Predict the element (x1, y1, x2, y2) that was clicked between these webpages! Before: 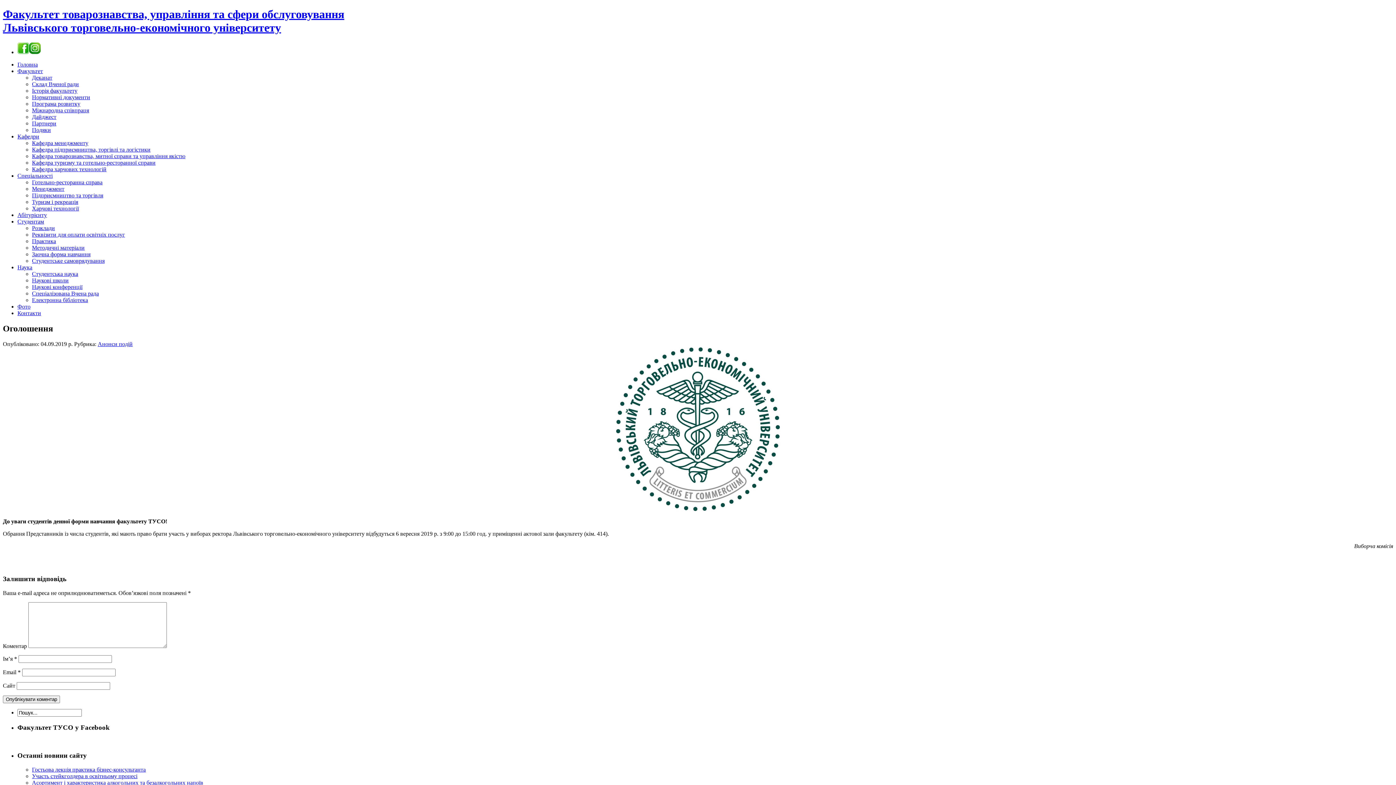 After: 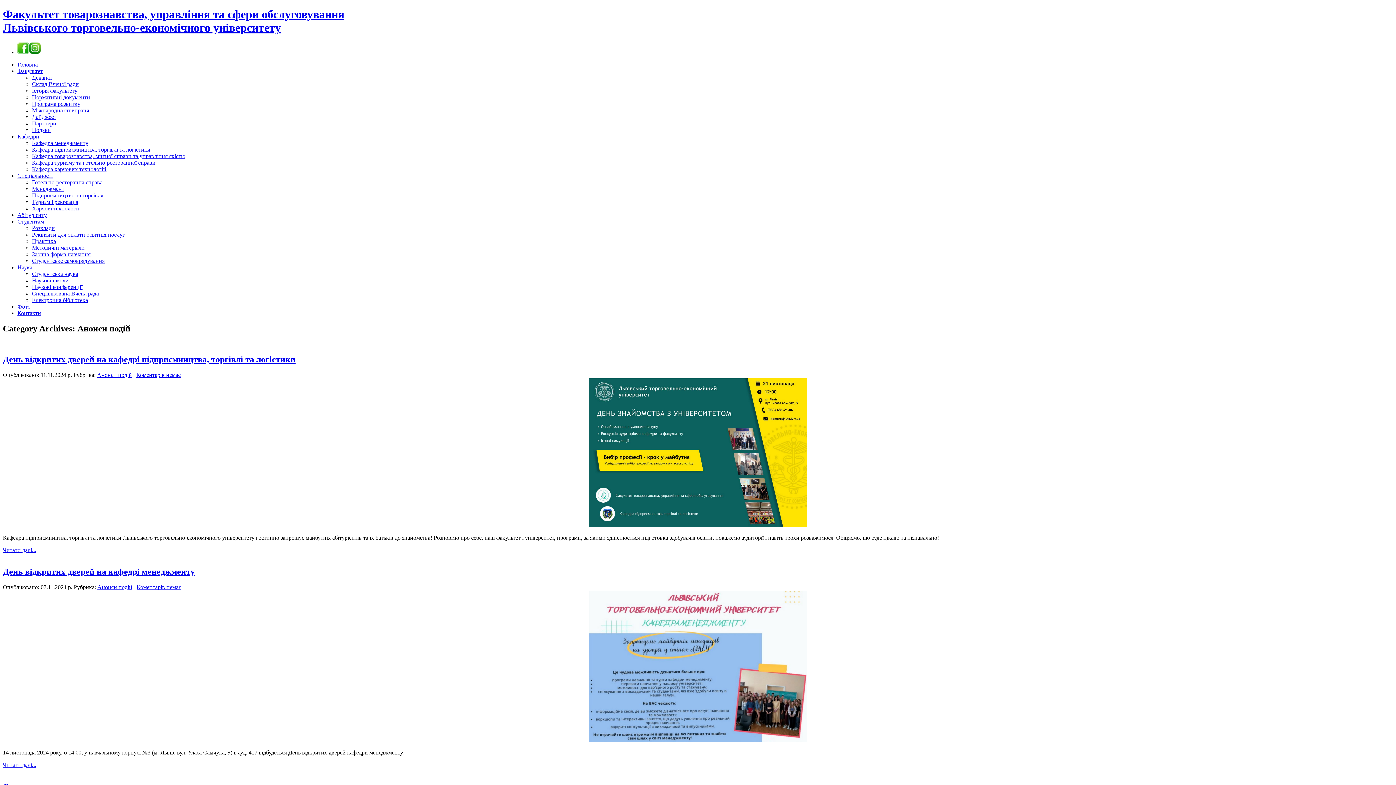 Action: label: Анонси подій bbox: (97, 340, 132, 347)